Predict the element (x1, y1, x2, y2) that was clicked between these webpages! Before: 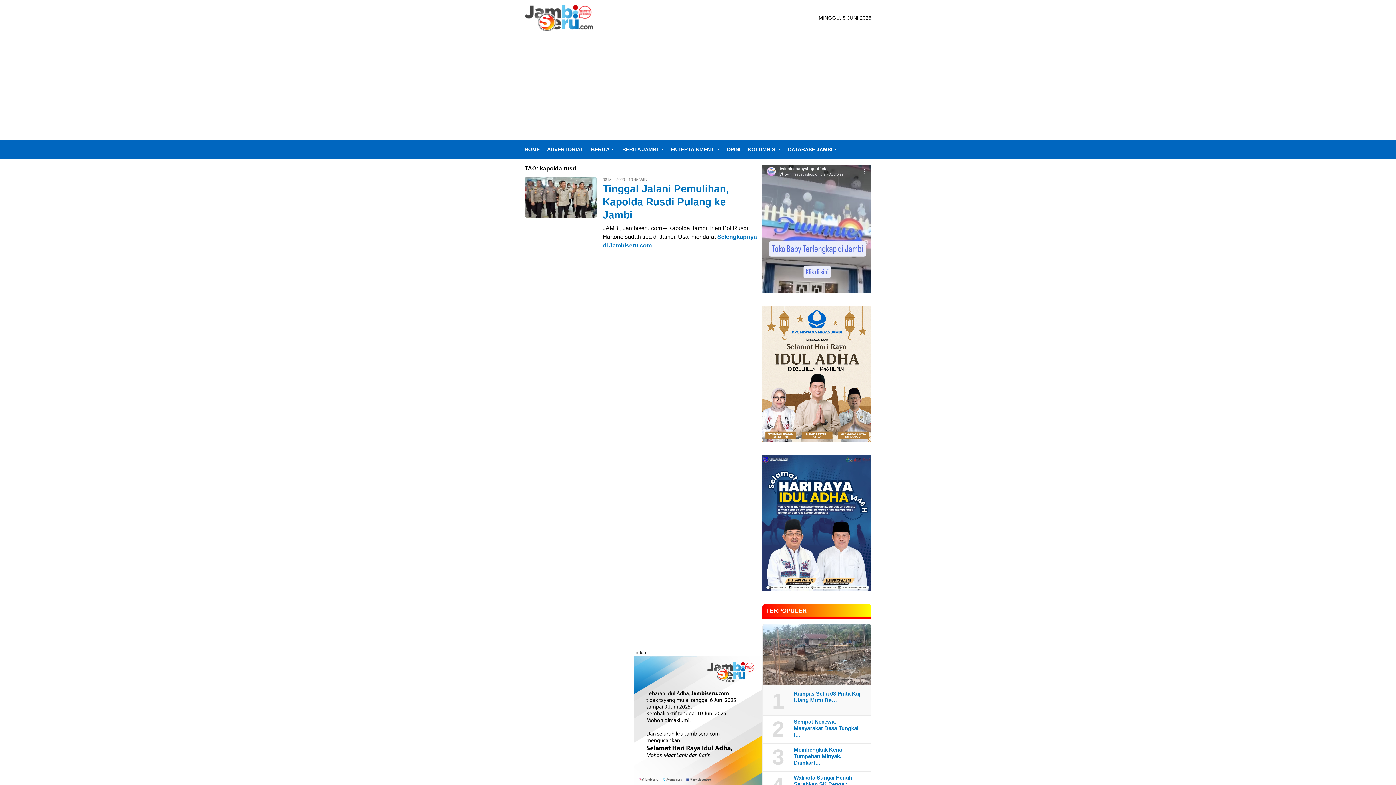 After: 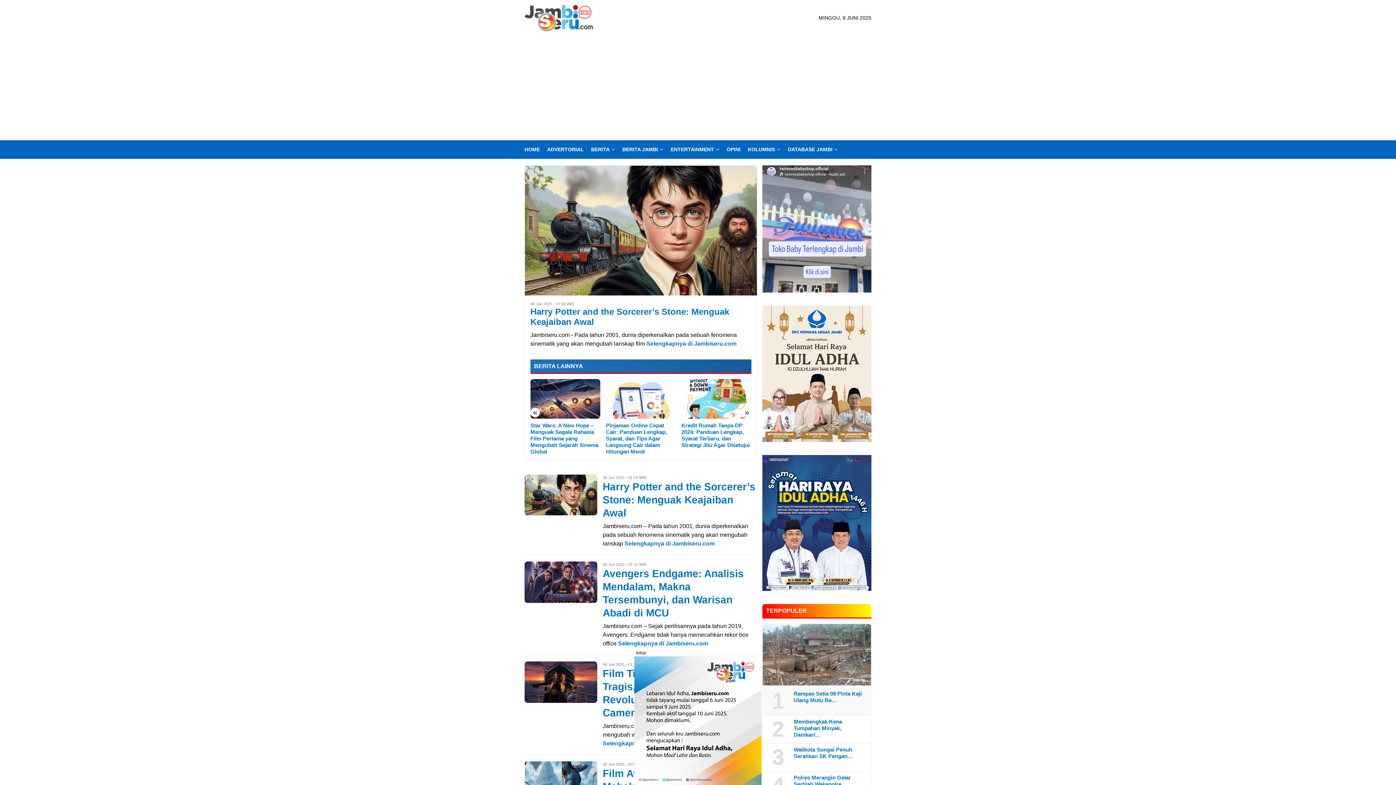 Action: label: HOME bbox: (521, 140, 543, 158)